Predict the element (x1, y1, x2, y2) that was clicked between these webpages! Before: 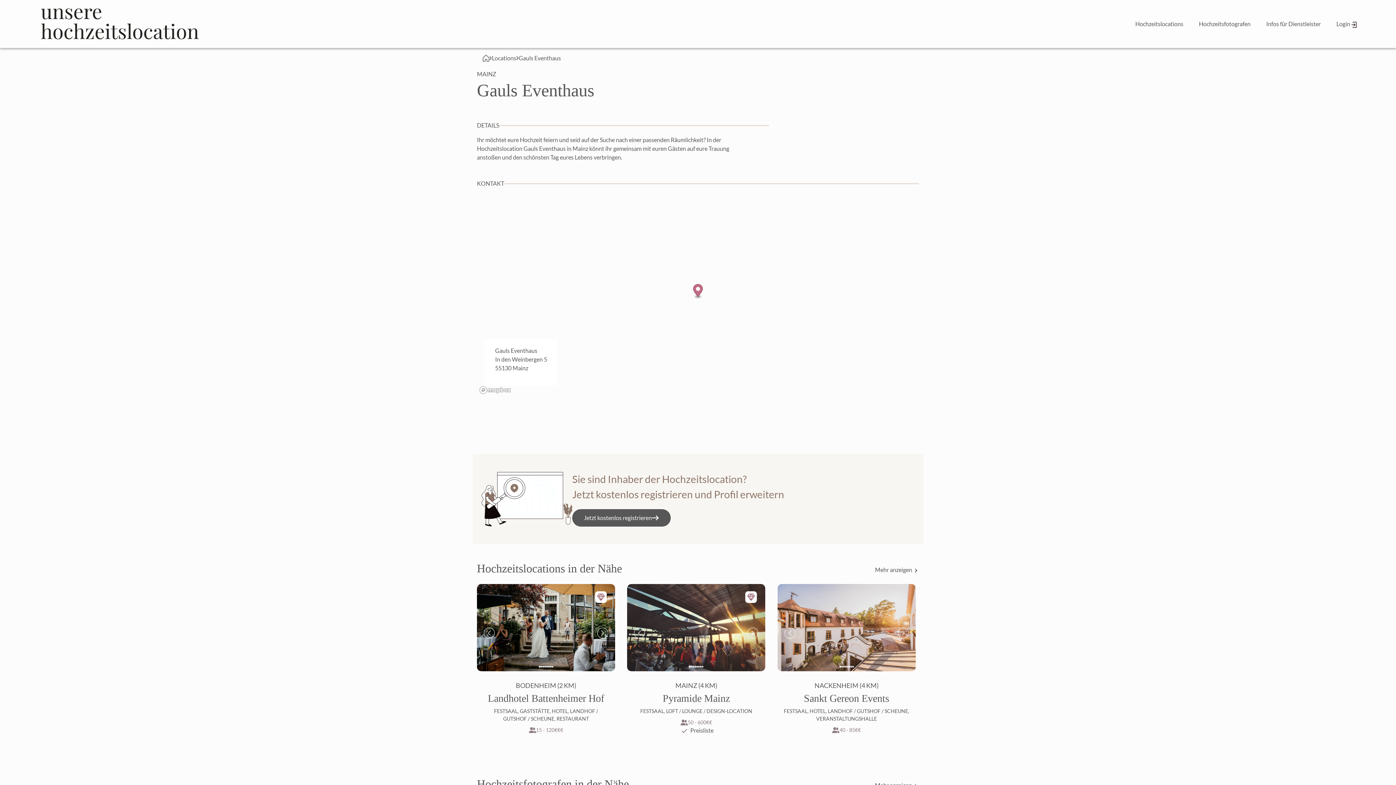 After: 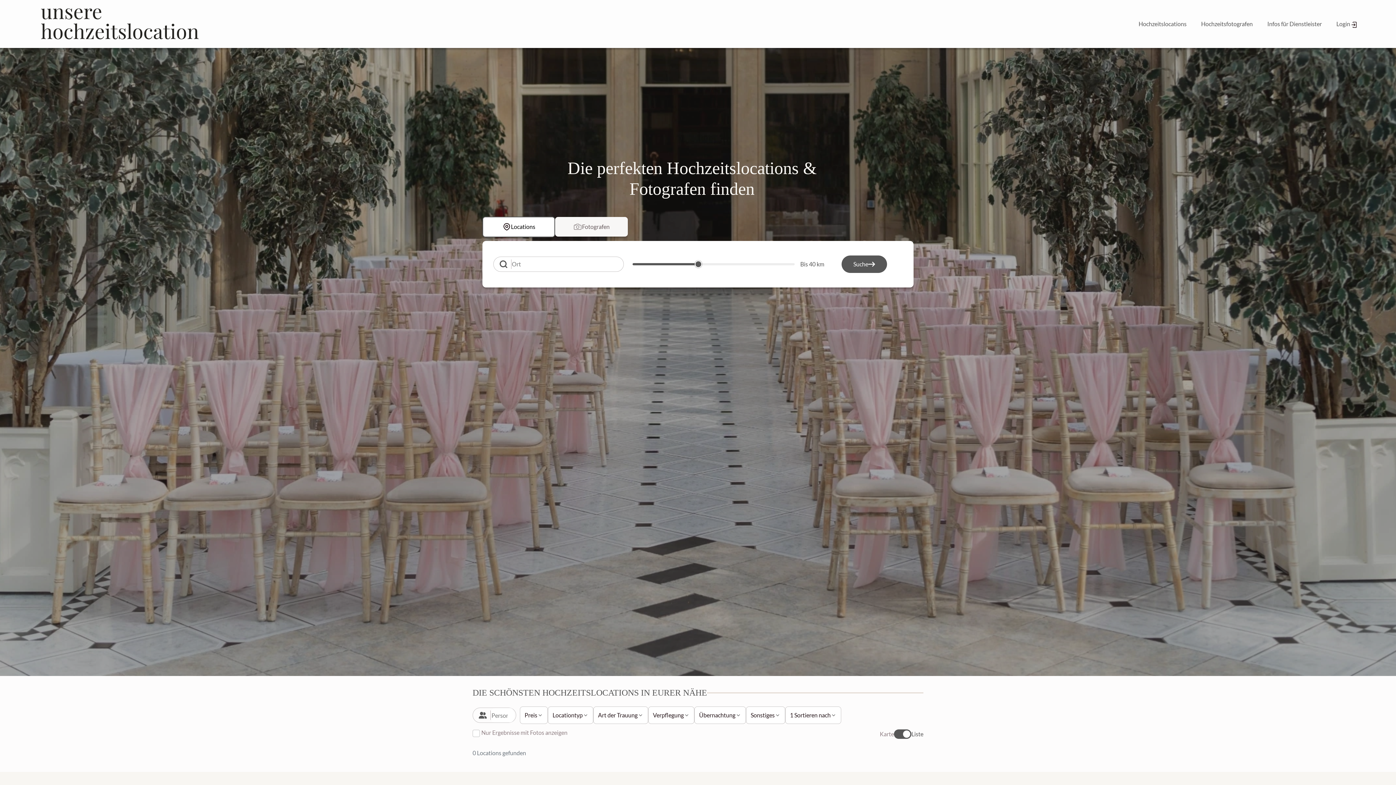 Action: bbox: (492, 53, 516, 62) label: Locations